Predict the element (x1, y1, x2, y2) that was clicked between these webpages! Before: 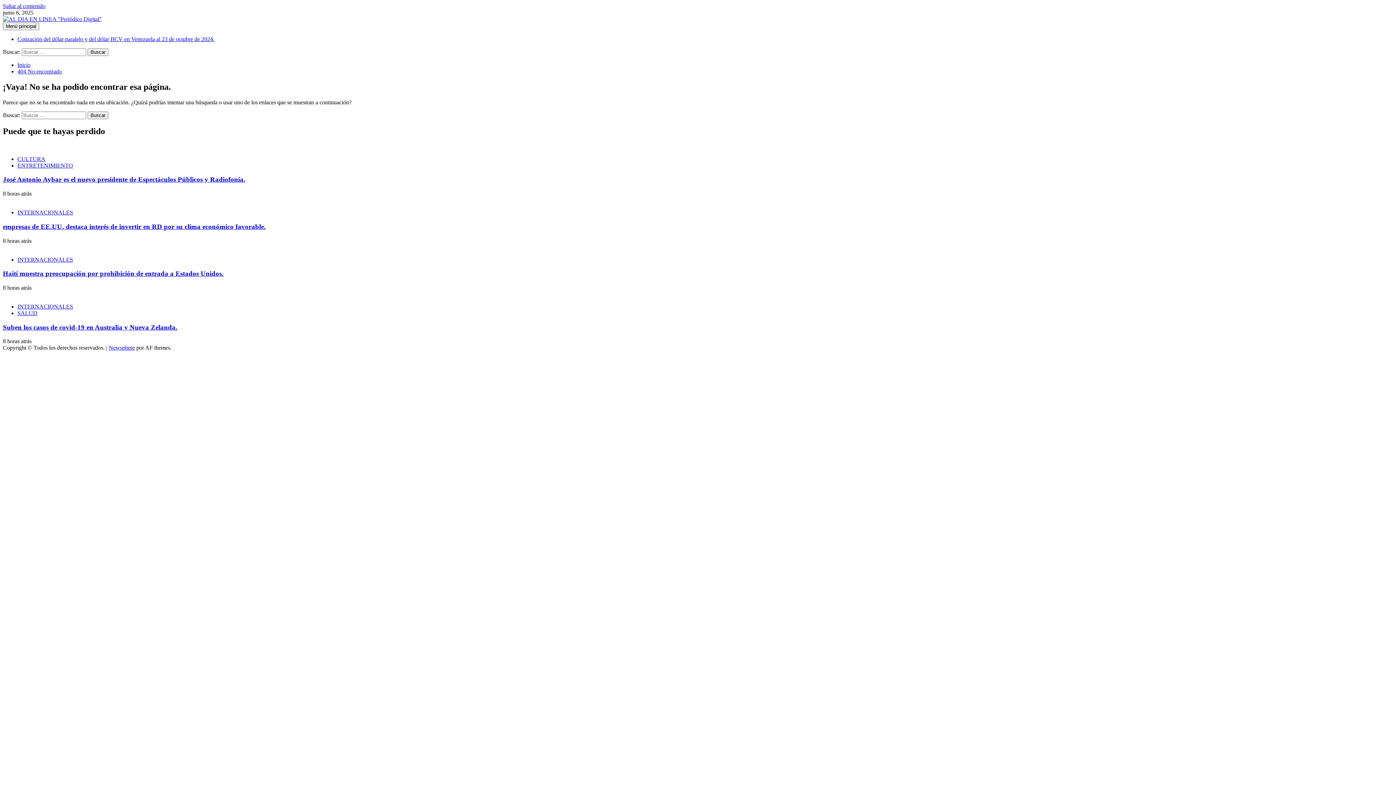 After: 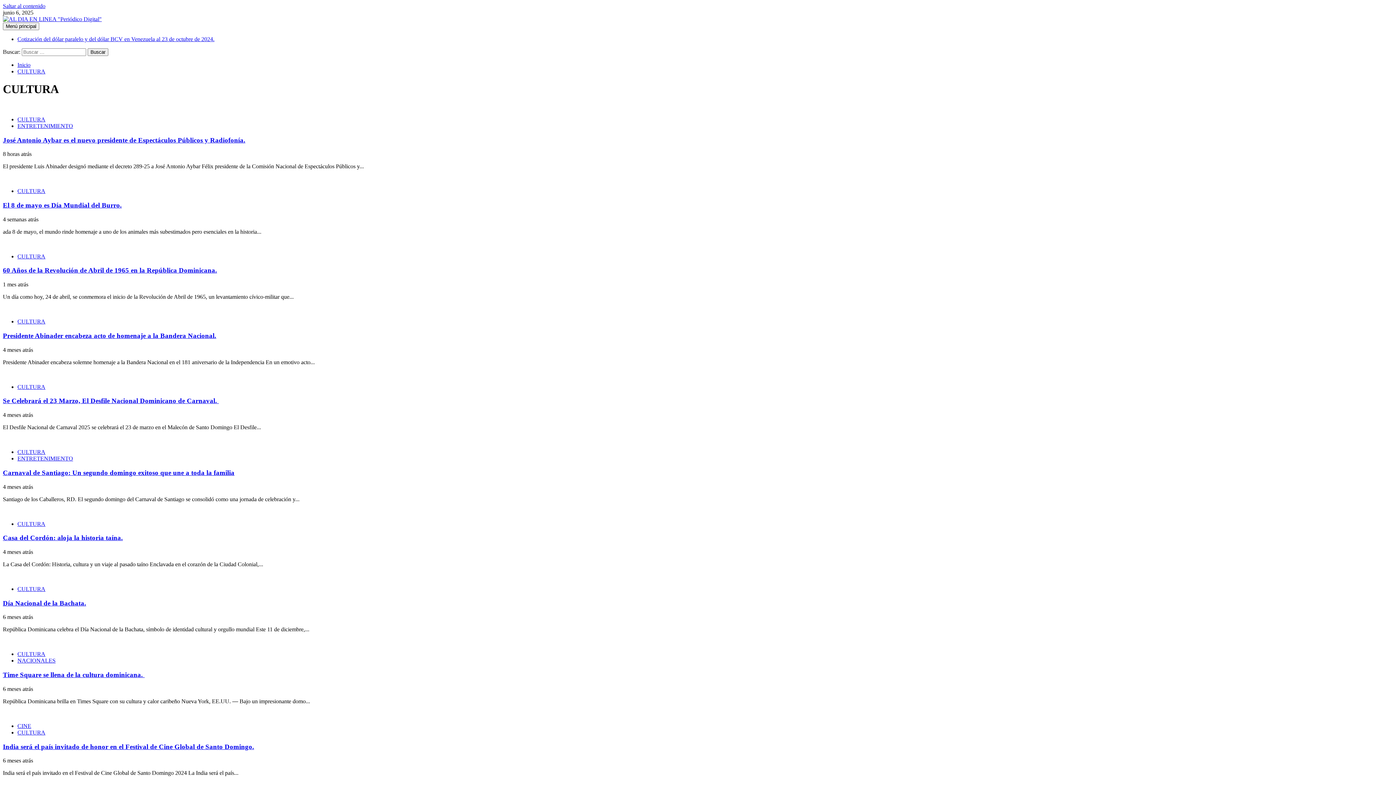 Action: bbox: (17, 155, 45, 162) label: CULTURA